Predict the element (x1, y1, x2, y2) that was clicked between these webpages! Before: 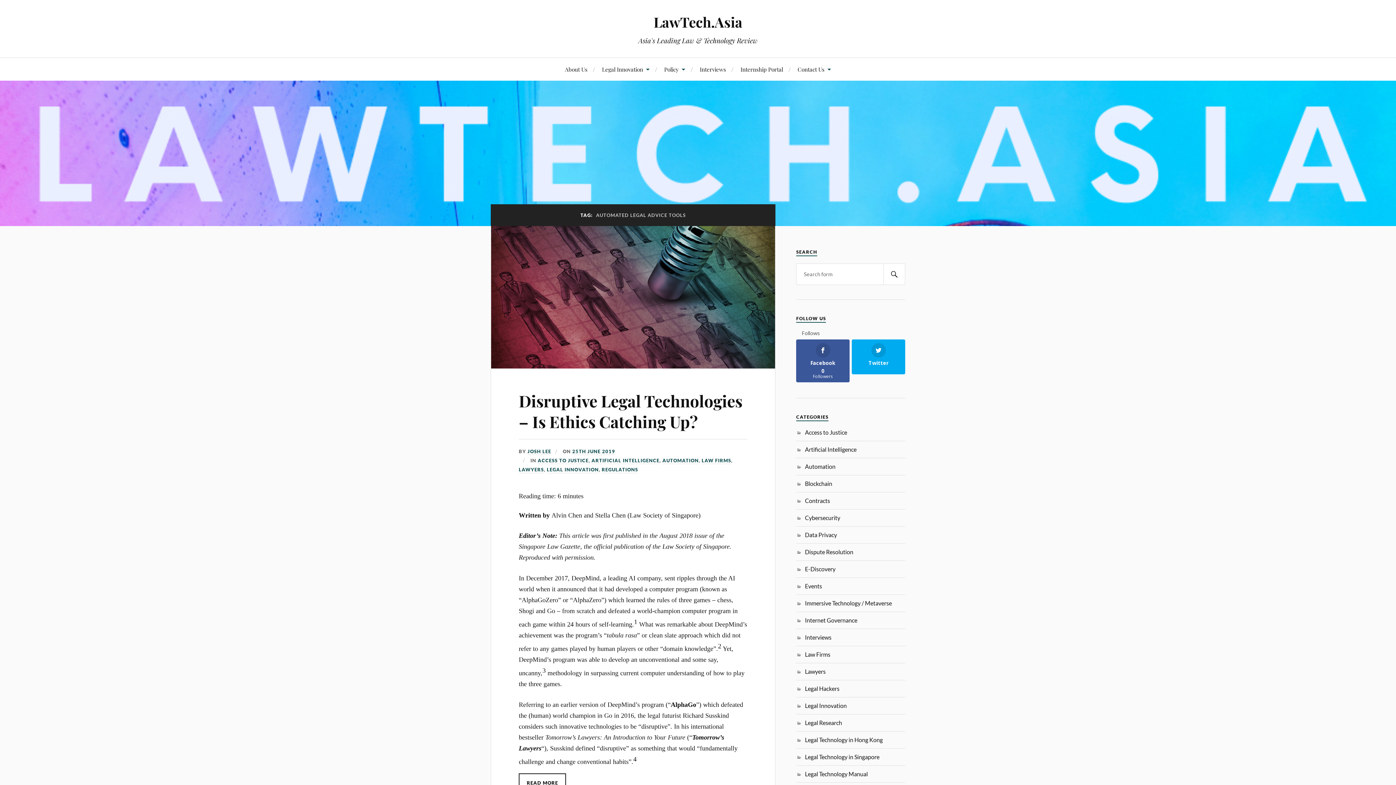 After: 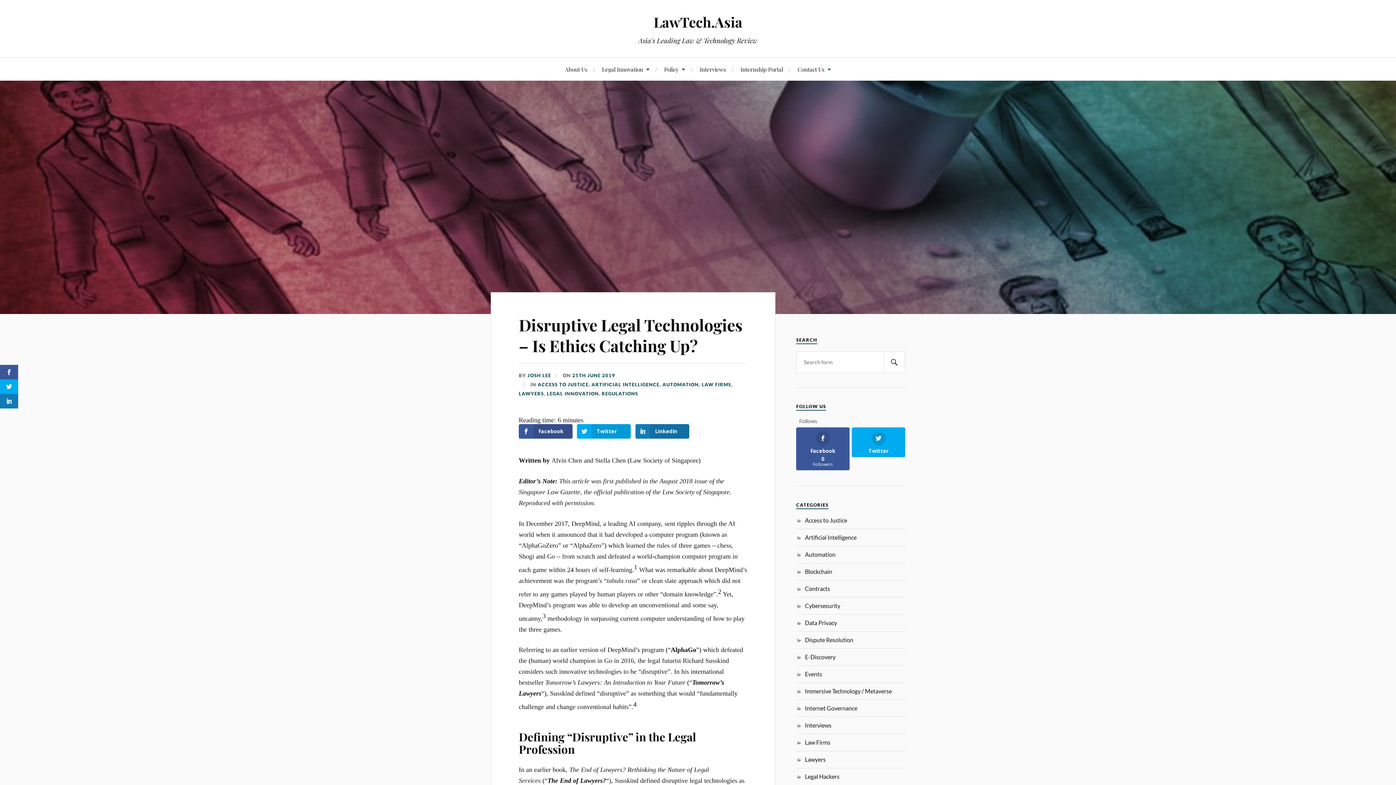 Action: label: Disruptive Legal Technologies – Is Ethics Catching Up? bbox: (518, 390, 742, 432)